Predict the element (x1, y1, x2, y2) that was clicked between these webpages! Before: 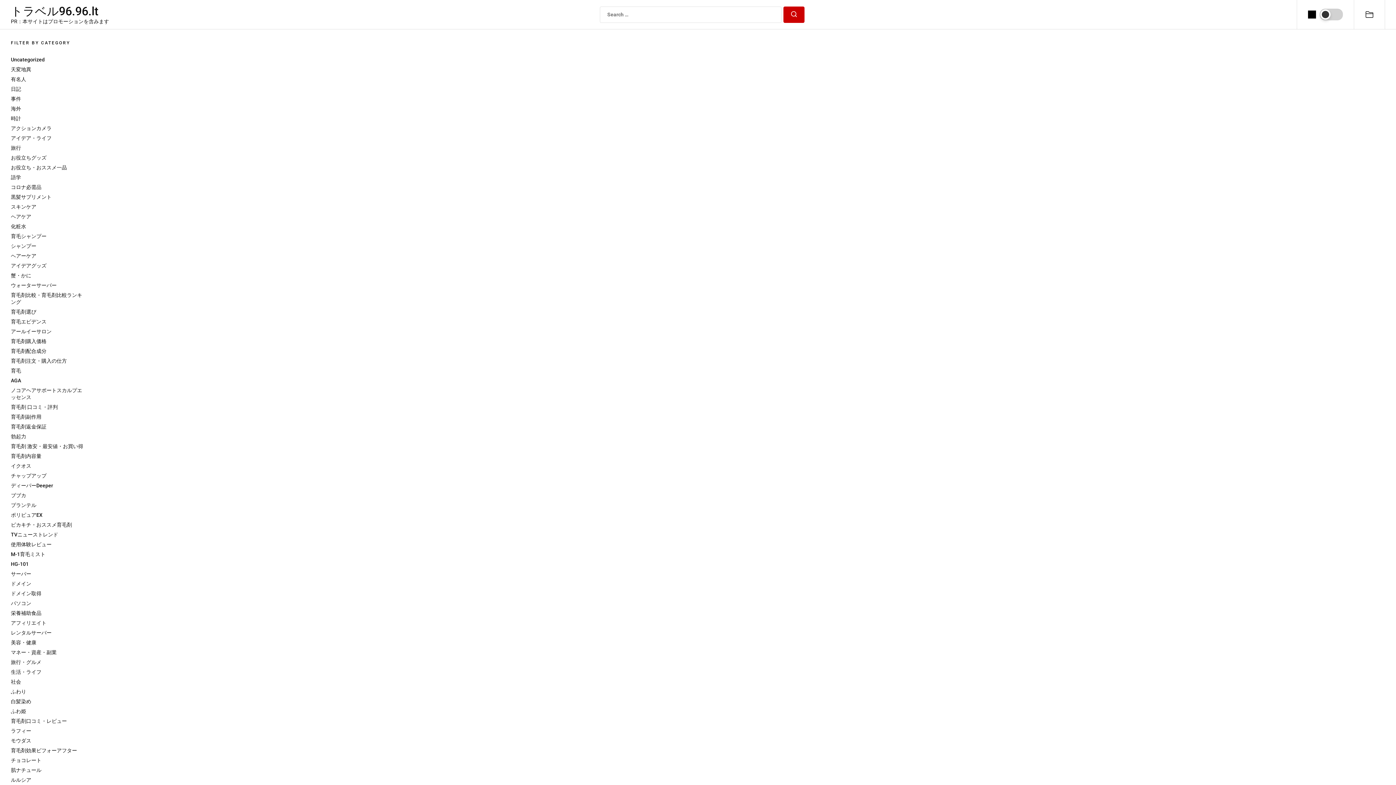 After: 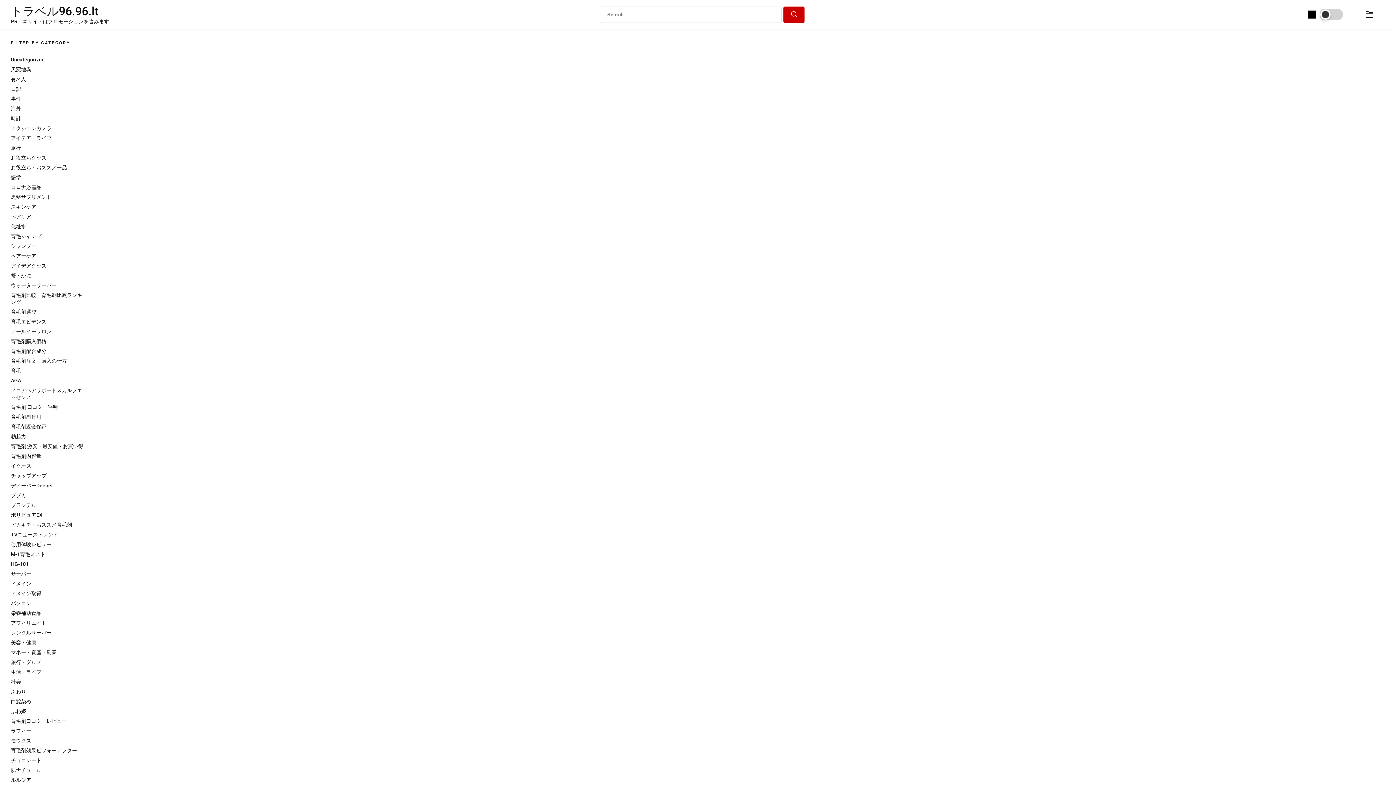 Action: bbox: (10, 757, 41, 763) label: チョコレート